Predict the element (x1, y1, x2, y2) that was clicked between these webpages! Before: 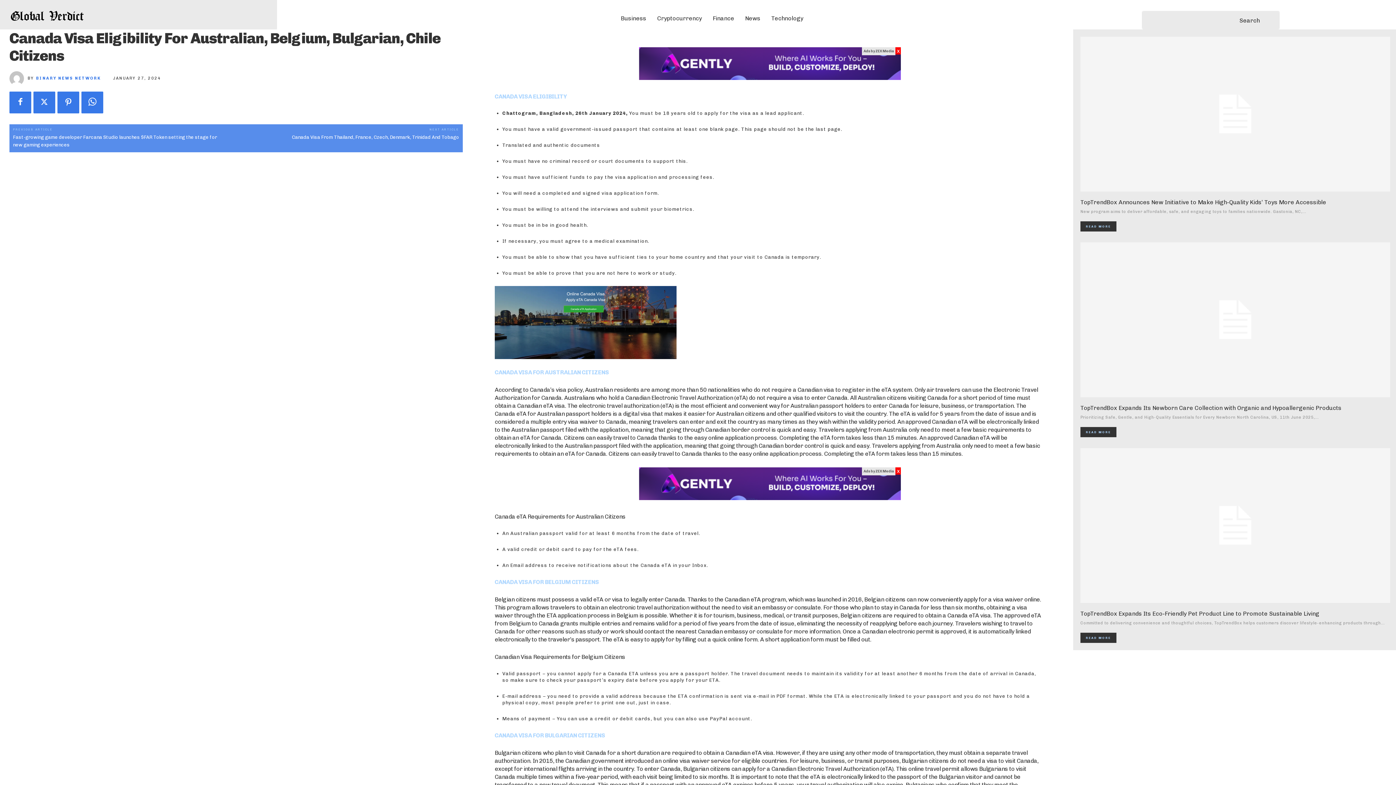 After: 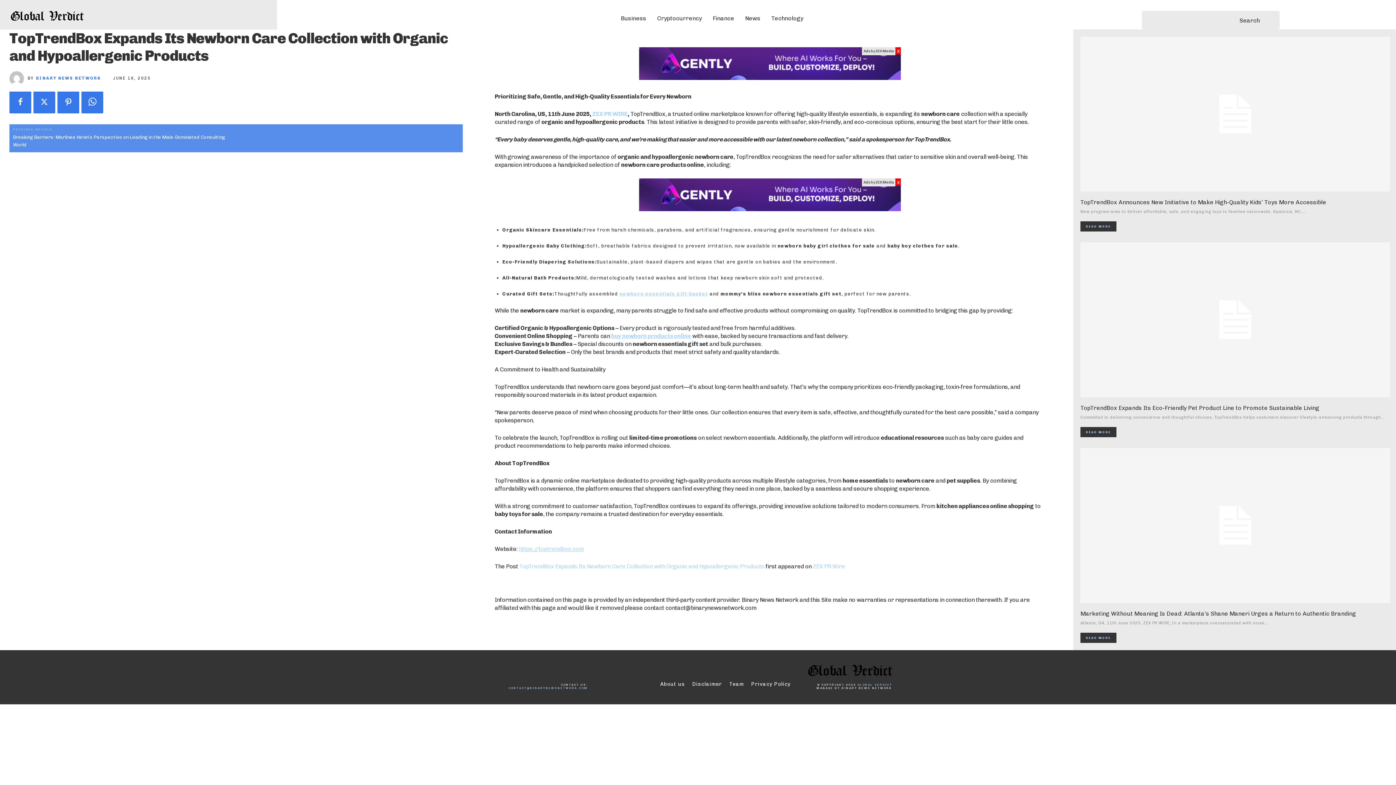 Action: bbox: (1080, 242, 1390, 397)